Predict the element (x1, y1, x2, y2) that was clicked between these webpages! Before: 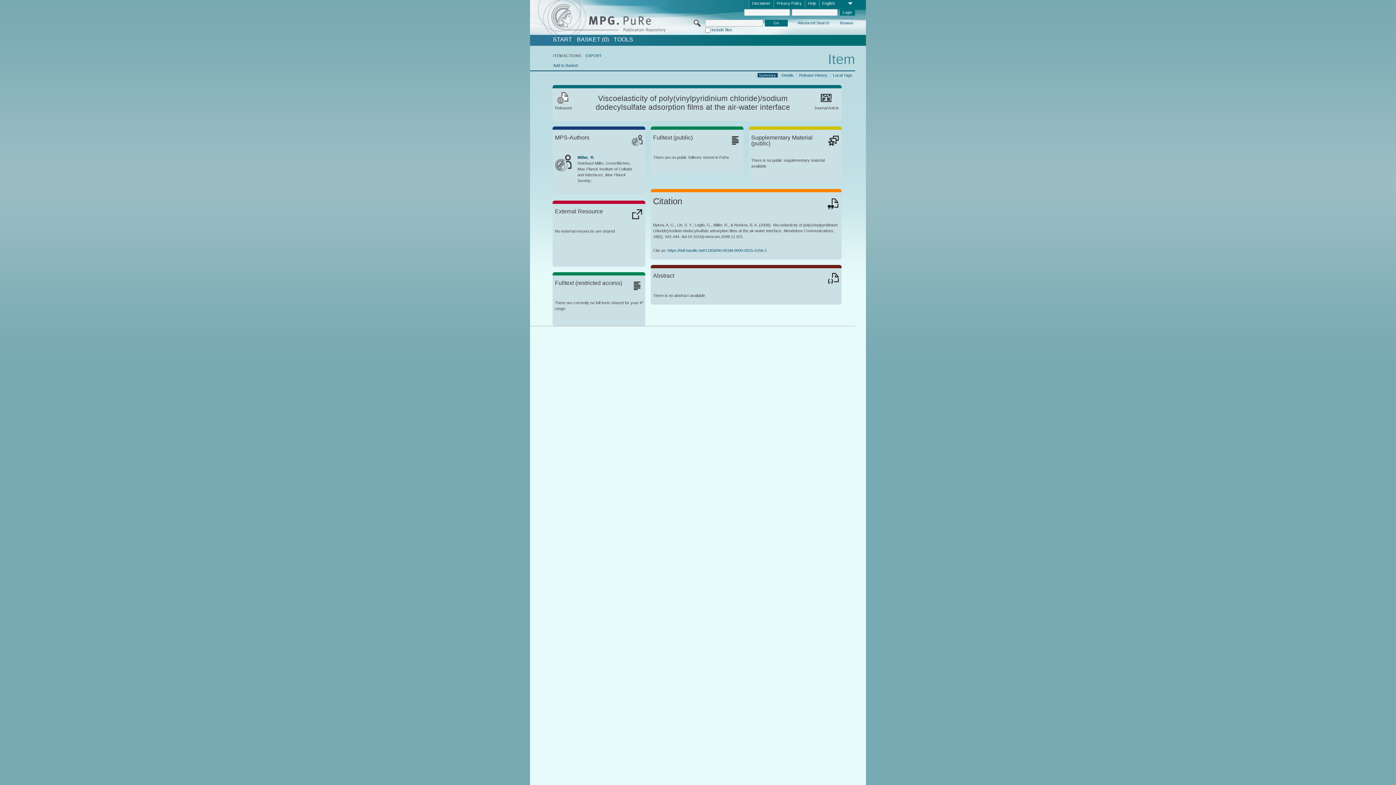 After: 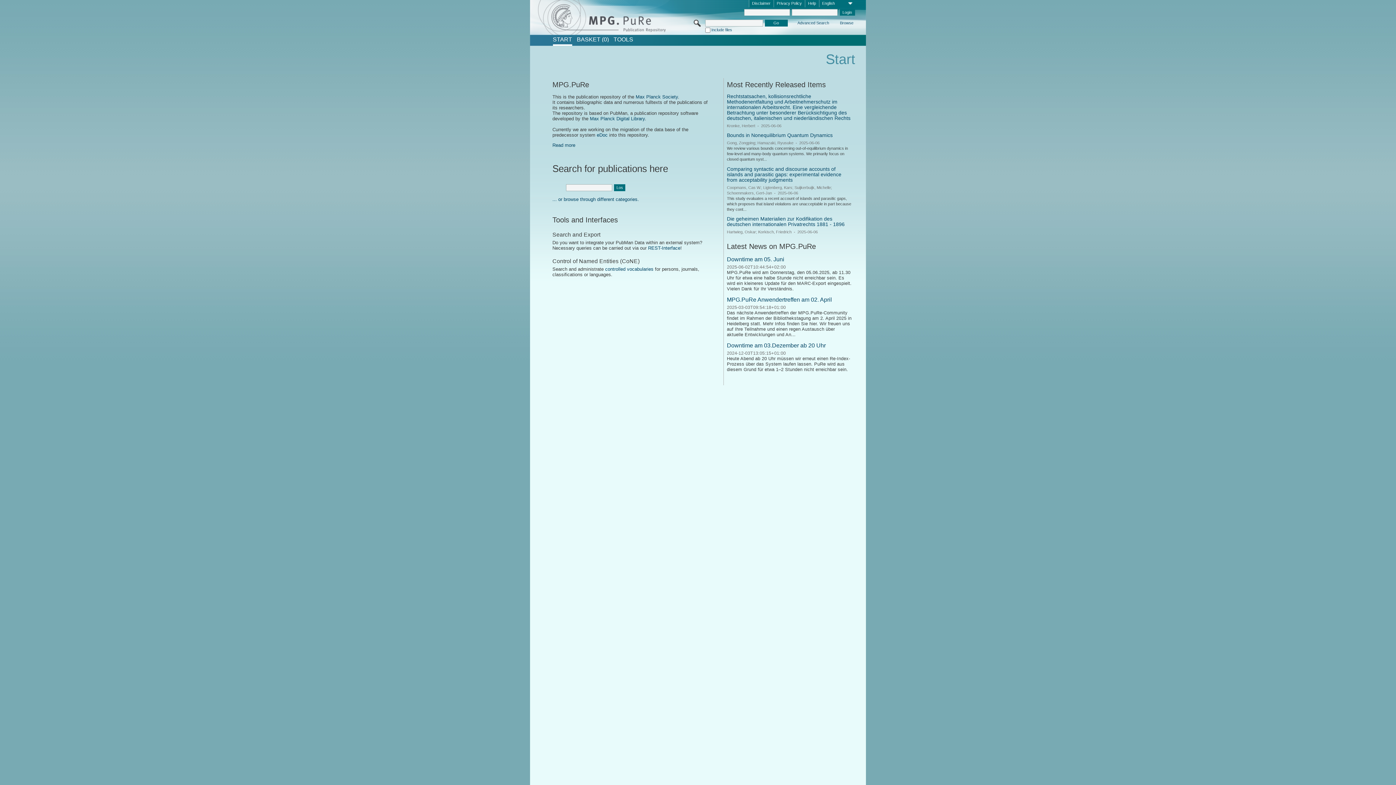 Action: bbox: (552, 36, 572, 42) label: START